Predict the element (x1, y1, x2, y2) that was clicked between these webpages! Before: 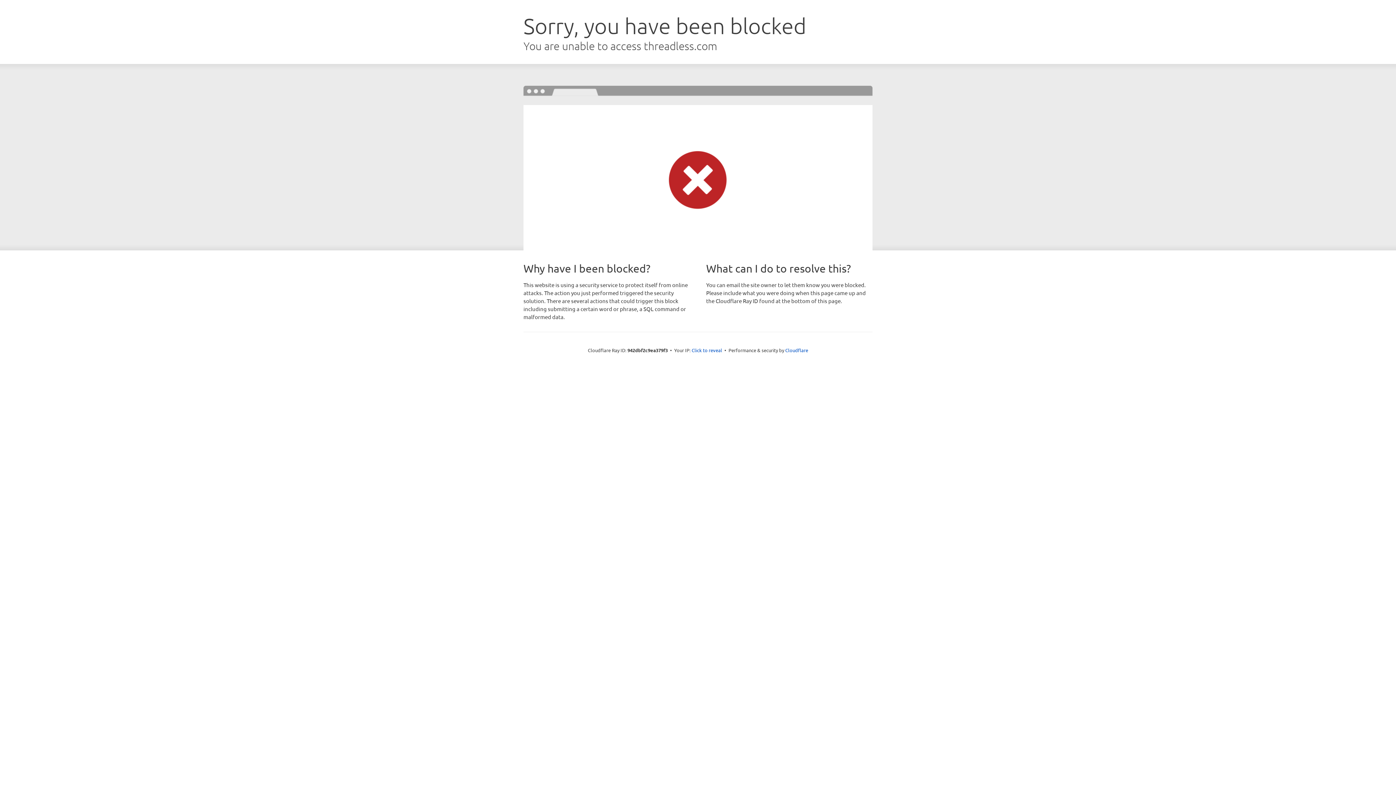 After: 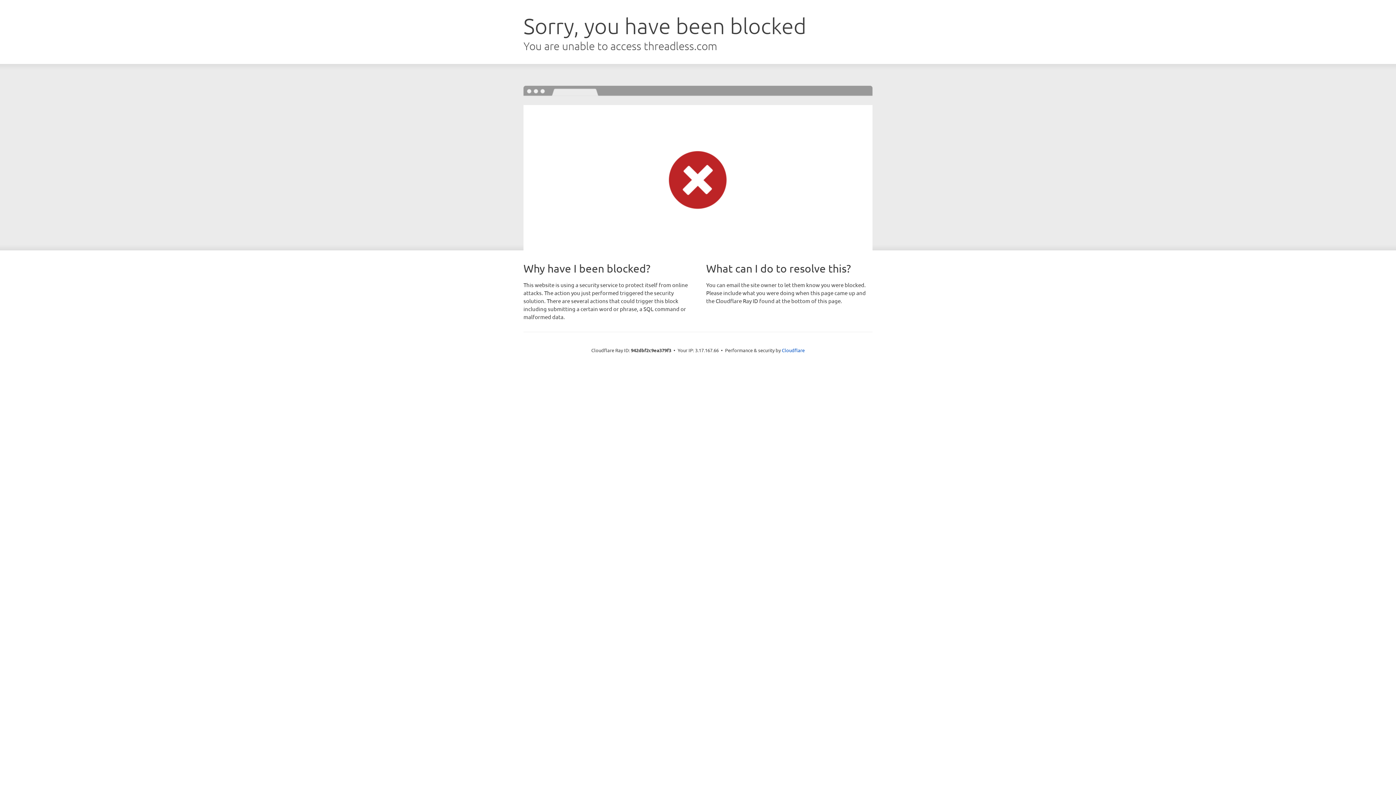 Action: label: Click to reveal bbox: (691, 346, 722, 353)